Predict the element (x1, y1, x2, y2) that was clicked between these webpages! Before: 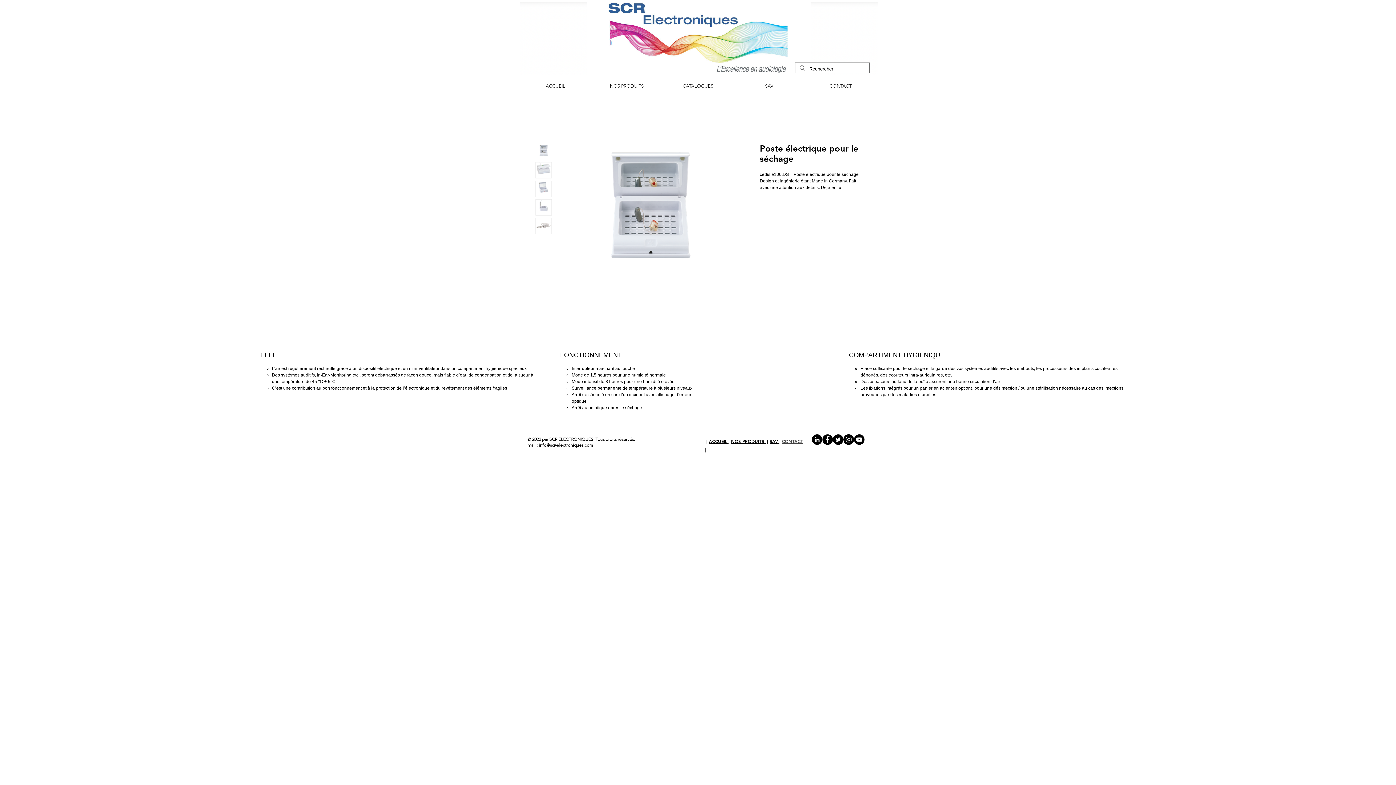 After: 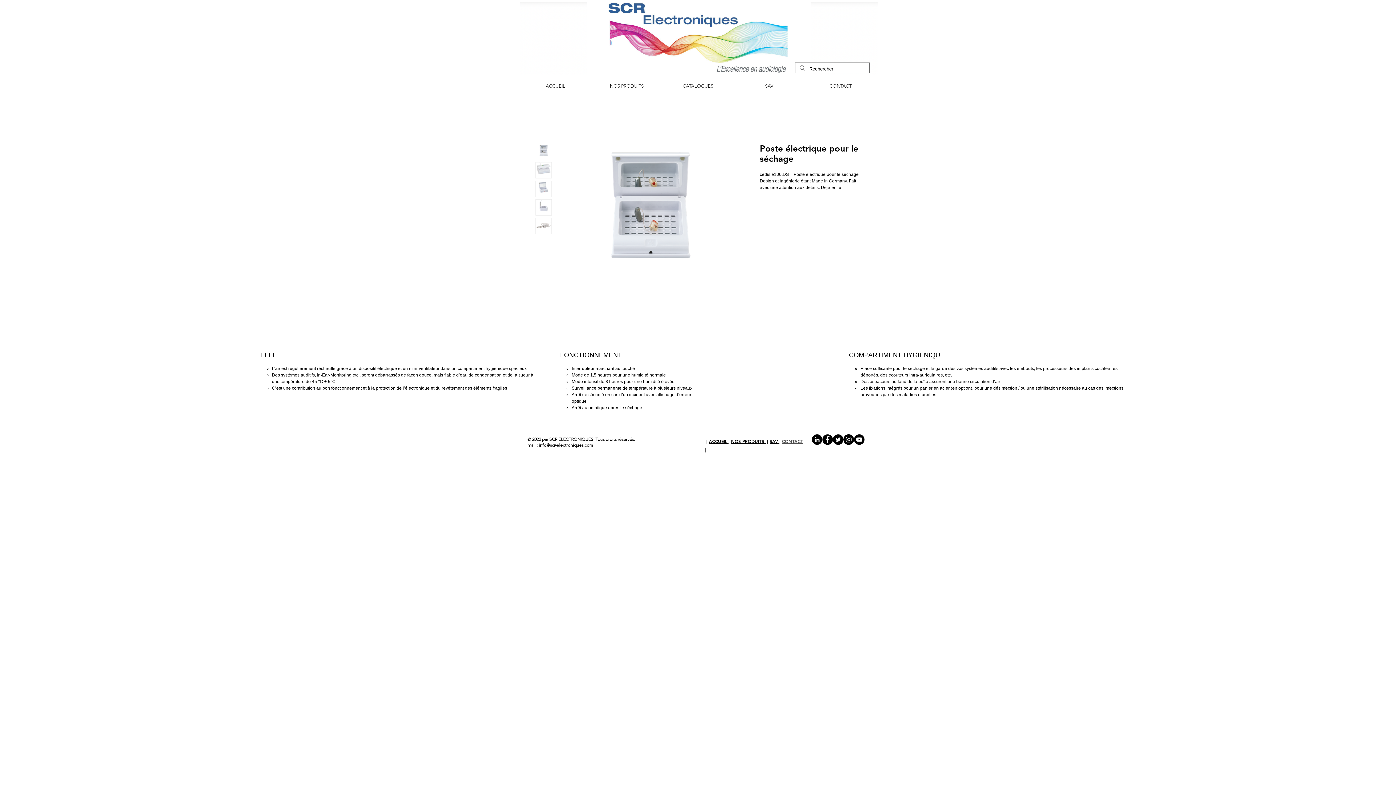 Action: bbox: (556, 143, 745, 296)